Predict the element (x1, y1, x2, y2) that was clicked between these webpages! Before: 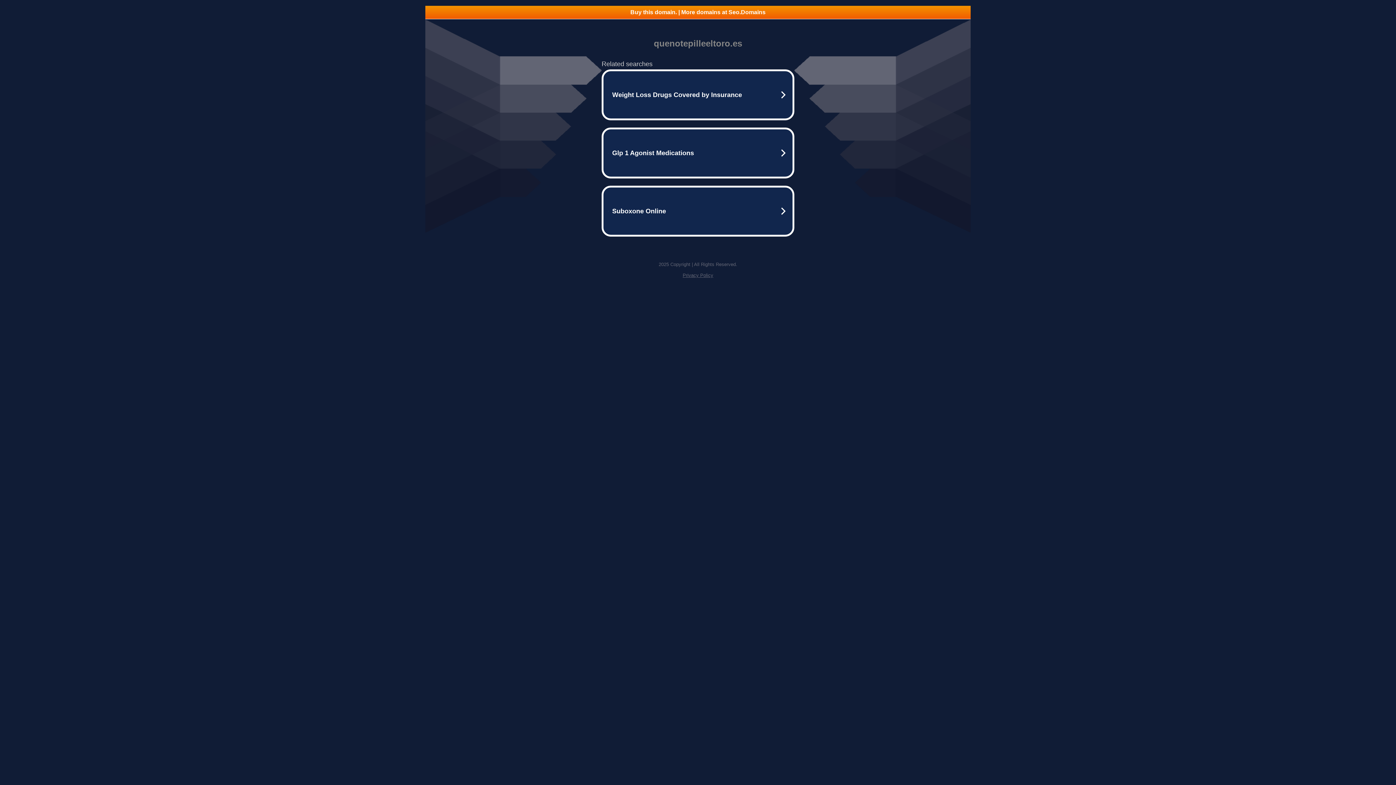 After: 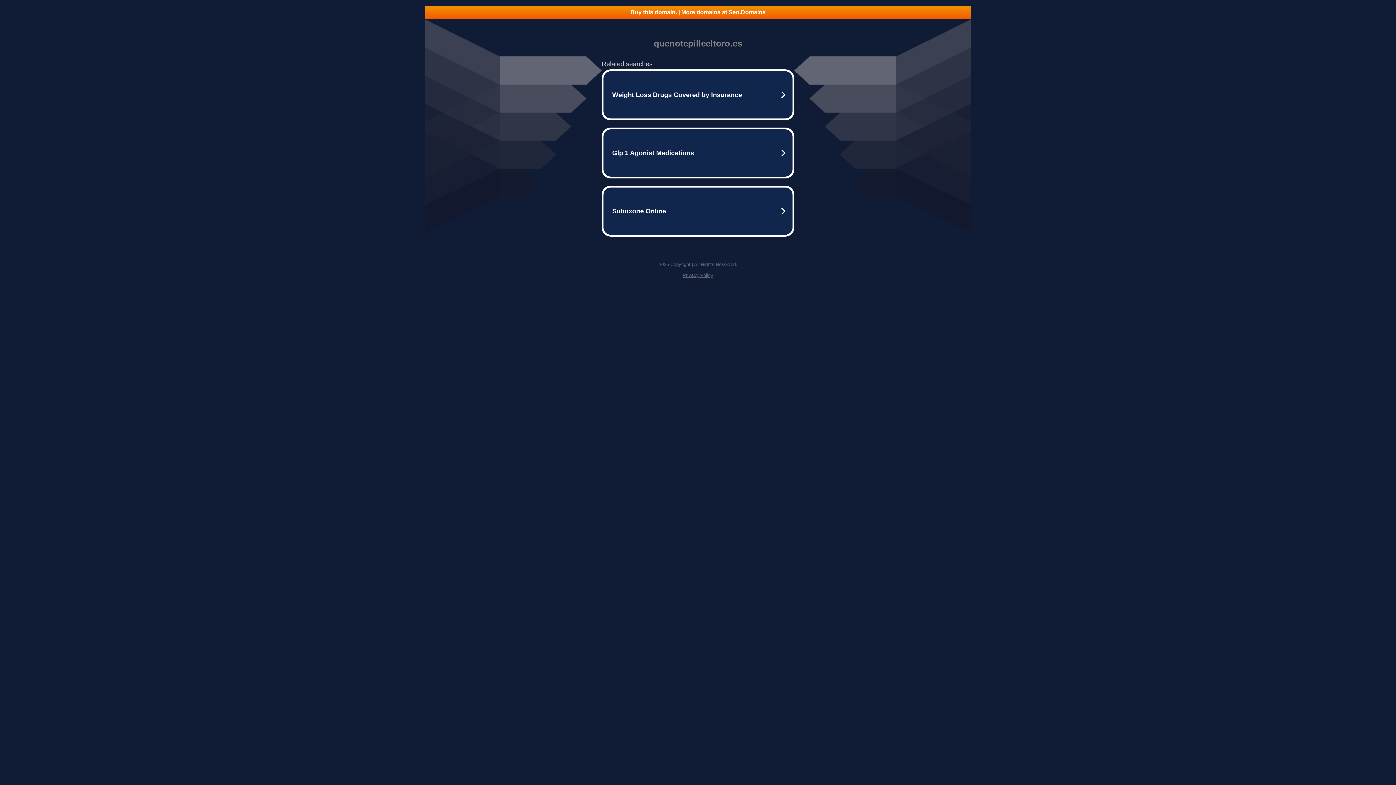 Action: bbox: (682, 272, 713, 278) label: Privacy Policy